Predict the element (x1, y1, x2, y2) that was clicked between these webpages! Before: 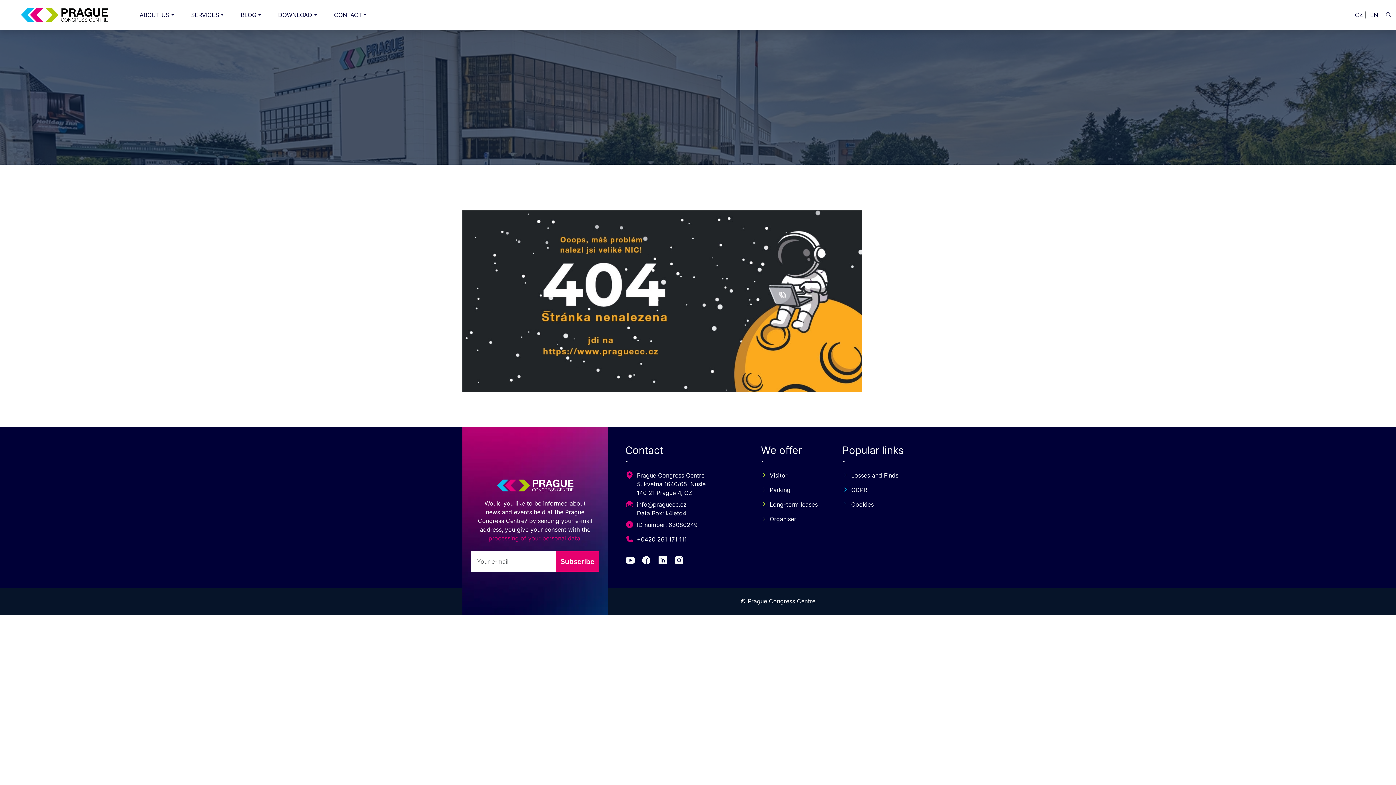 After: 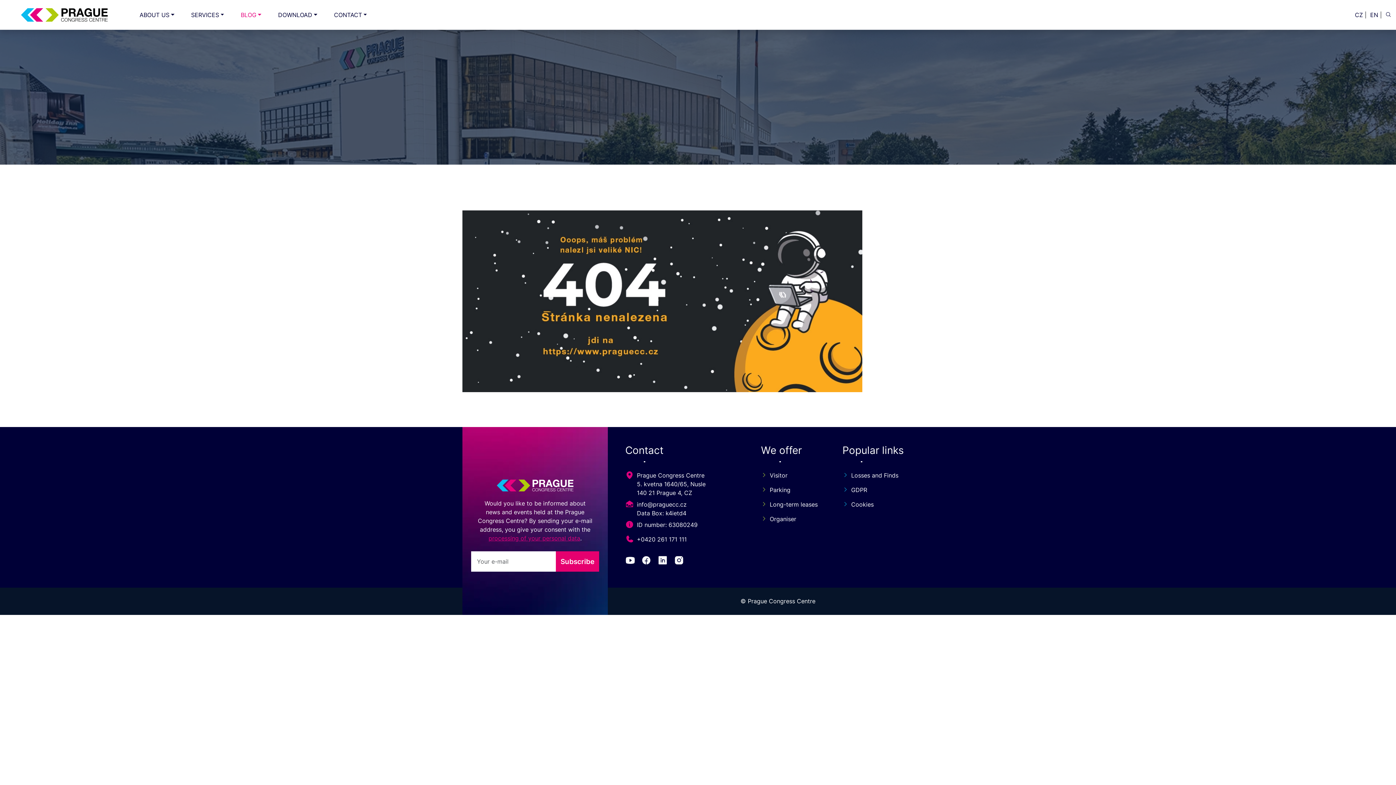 Action: bbox: (237, 7, 264, 22) label: BLOG